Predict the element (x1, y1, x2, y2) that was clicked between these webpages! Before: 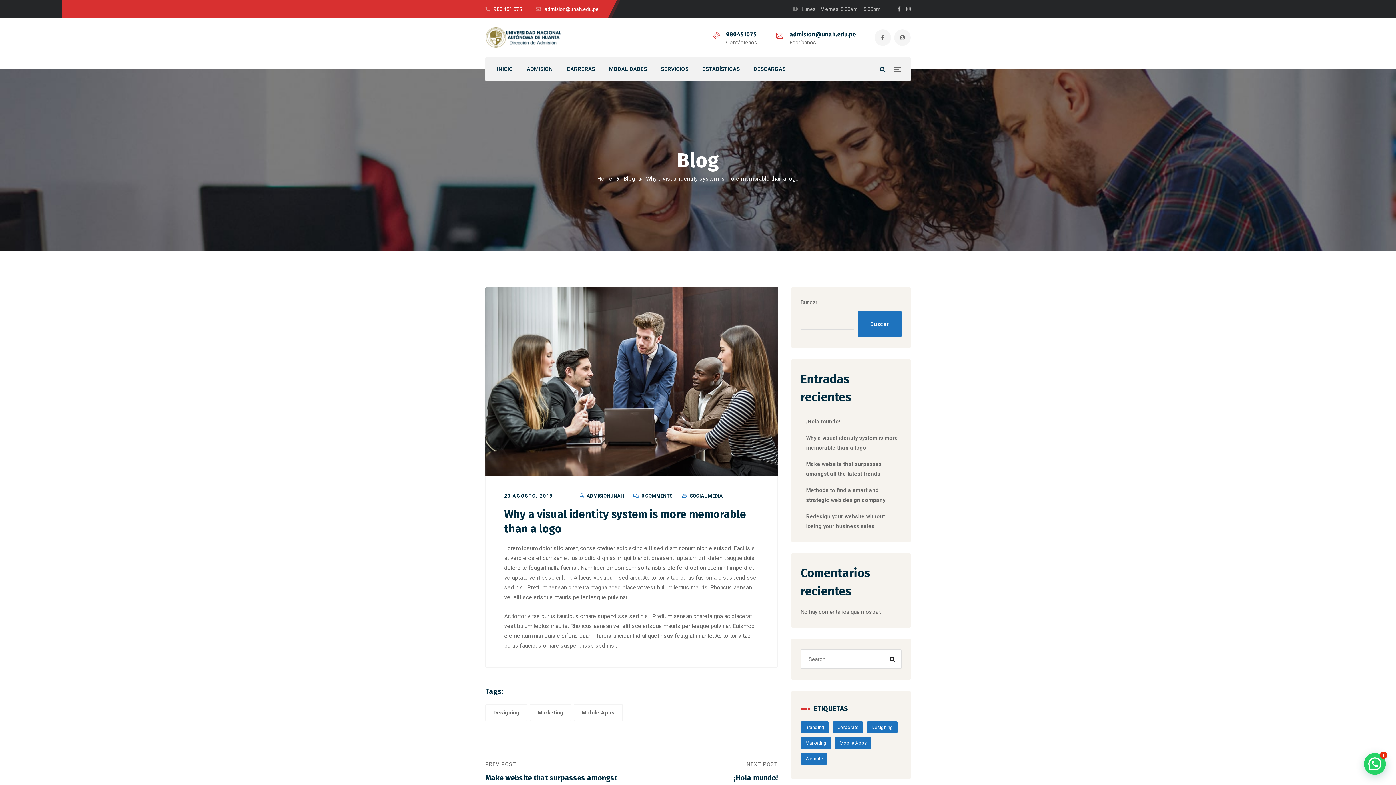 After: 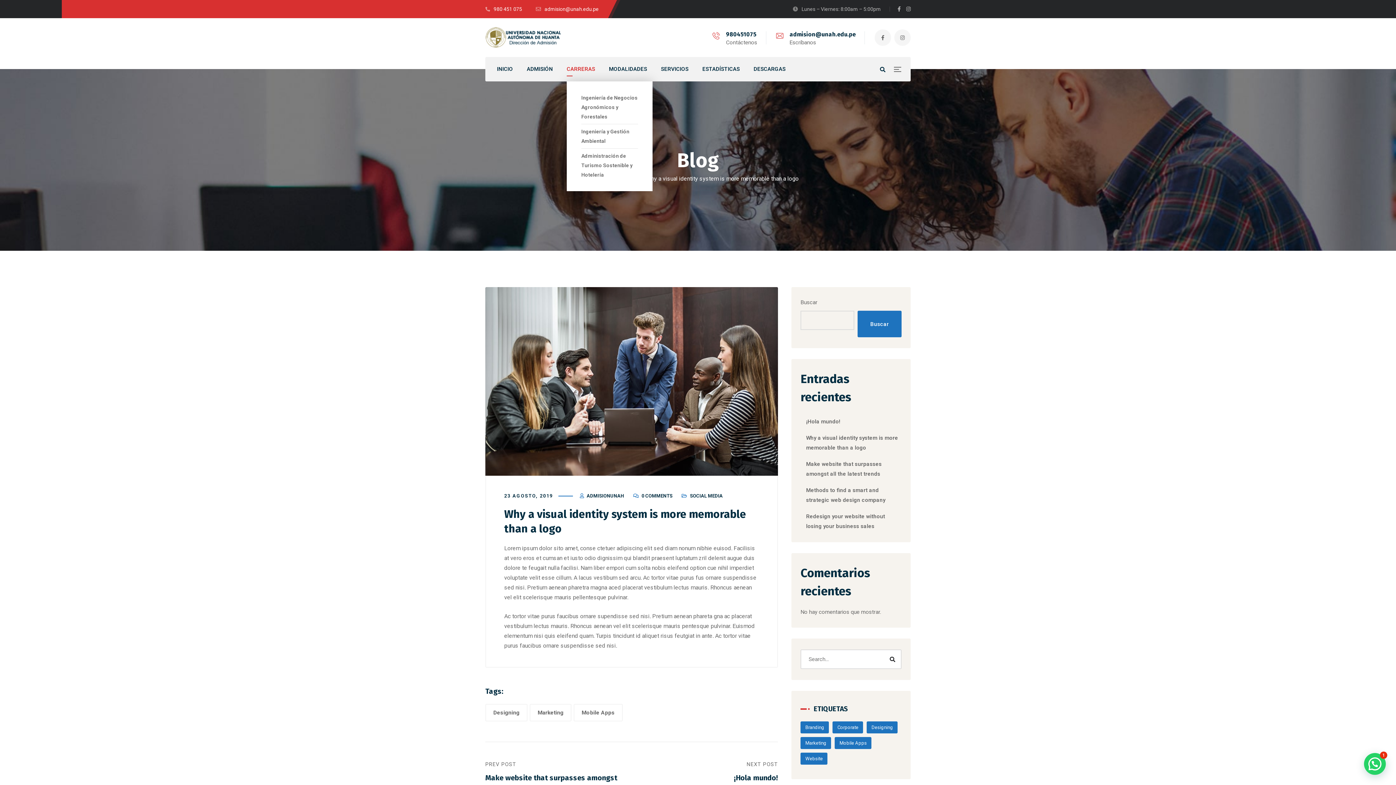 Action: bbox: (566, 57, 595, 81) label: CARRERAS